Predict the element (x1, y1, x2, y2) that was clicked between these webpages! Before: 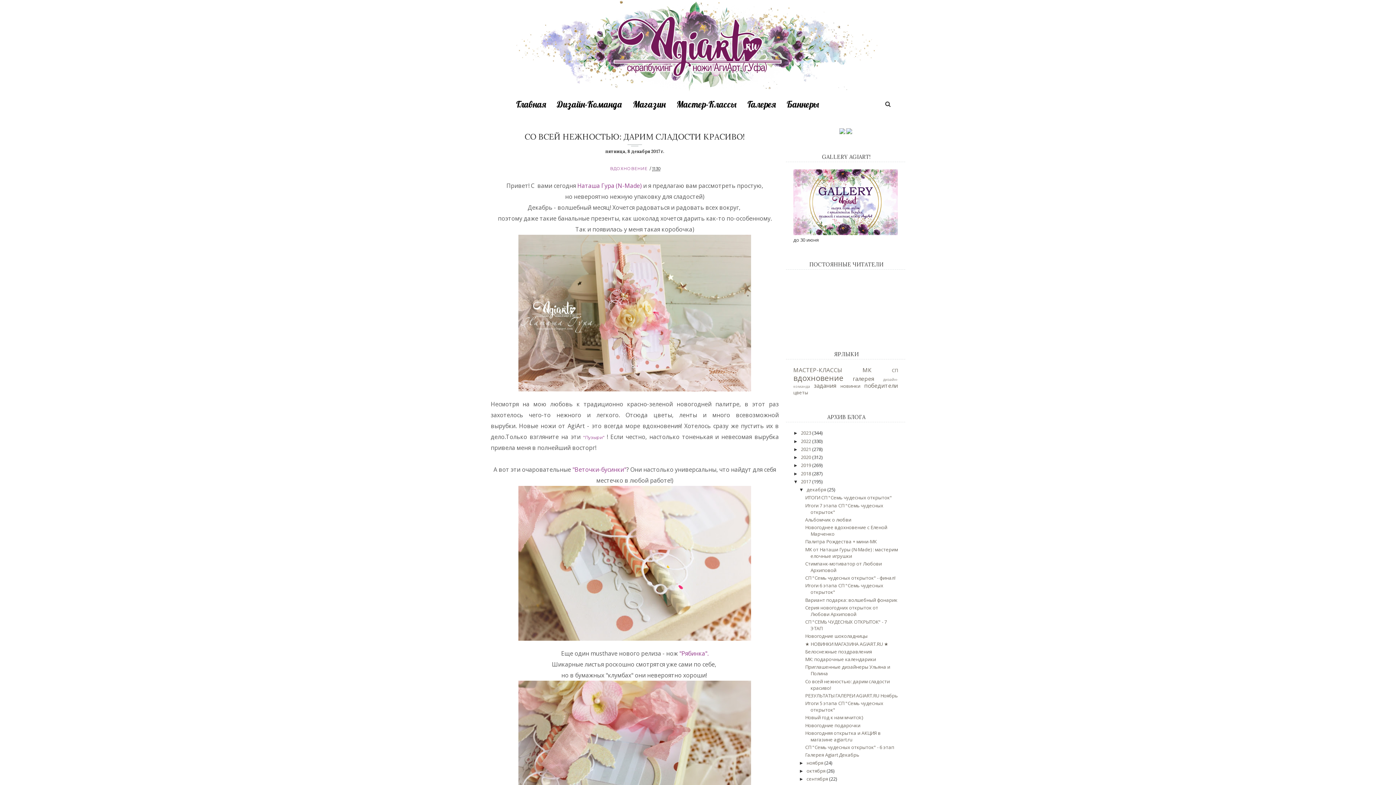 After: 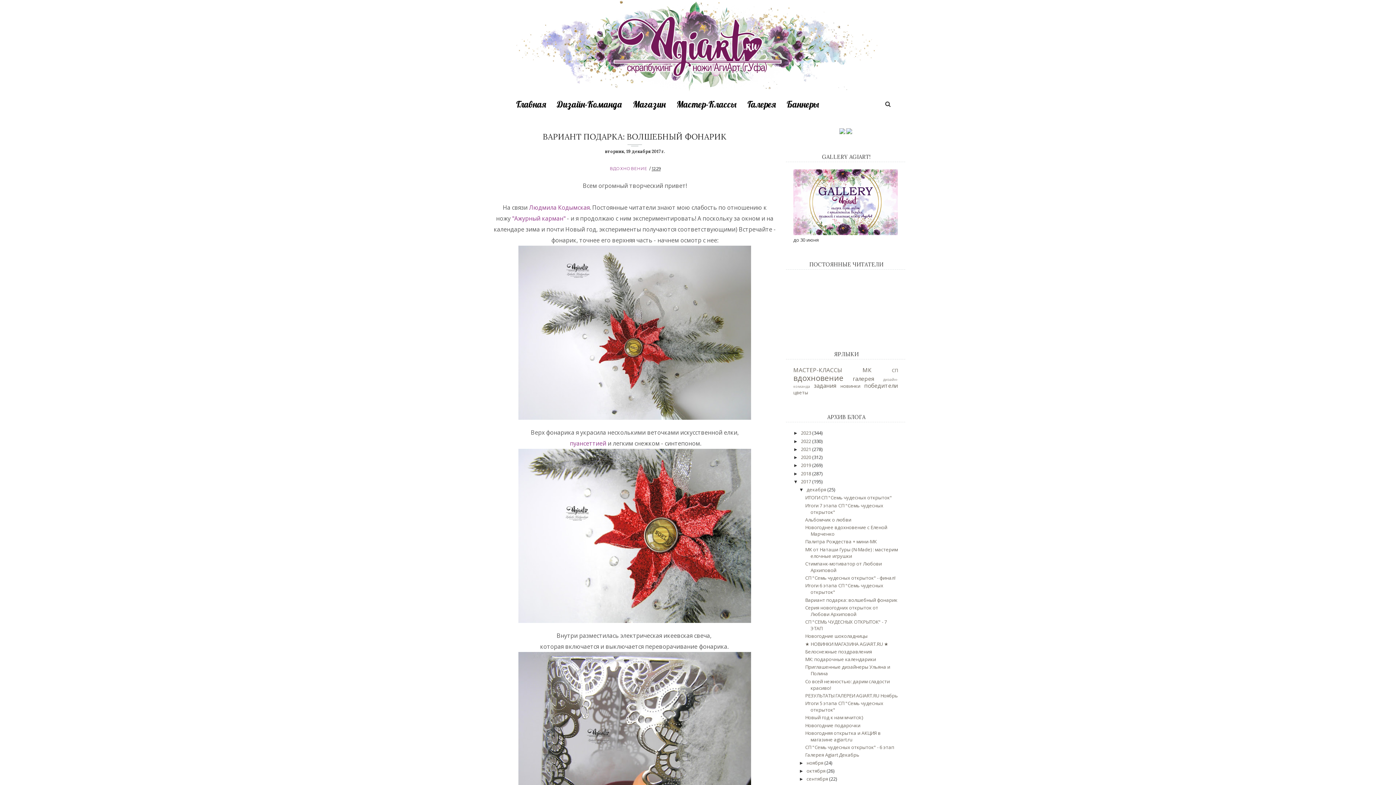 Action: bbox: (805, 596, 897, 603) label: Вариант подарка: волшебный фонарик